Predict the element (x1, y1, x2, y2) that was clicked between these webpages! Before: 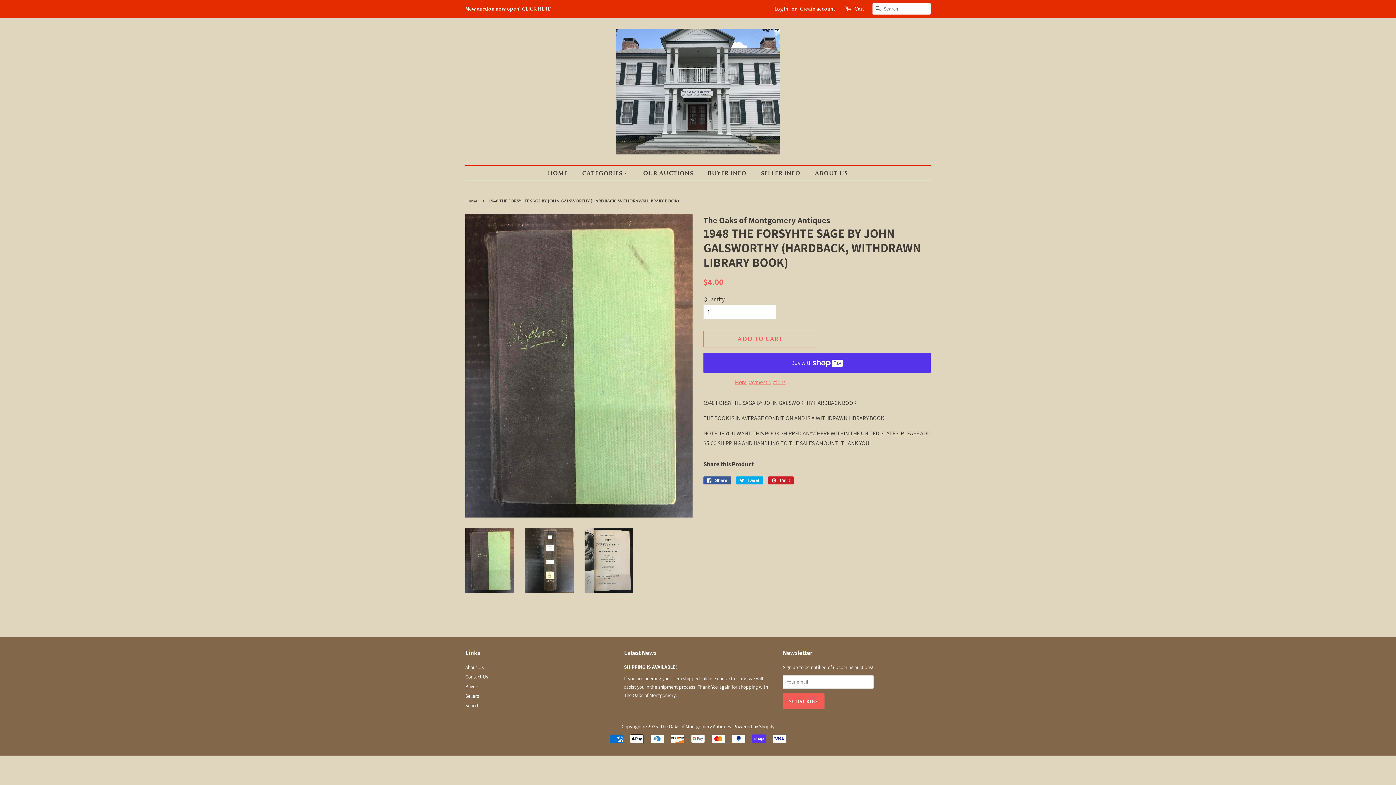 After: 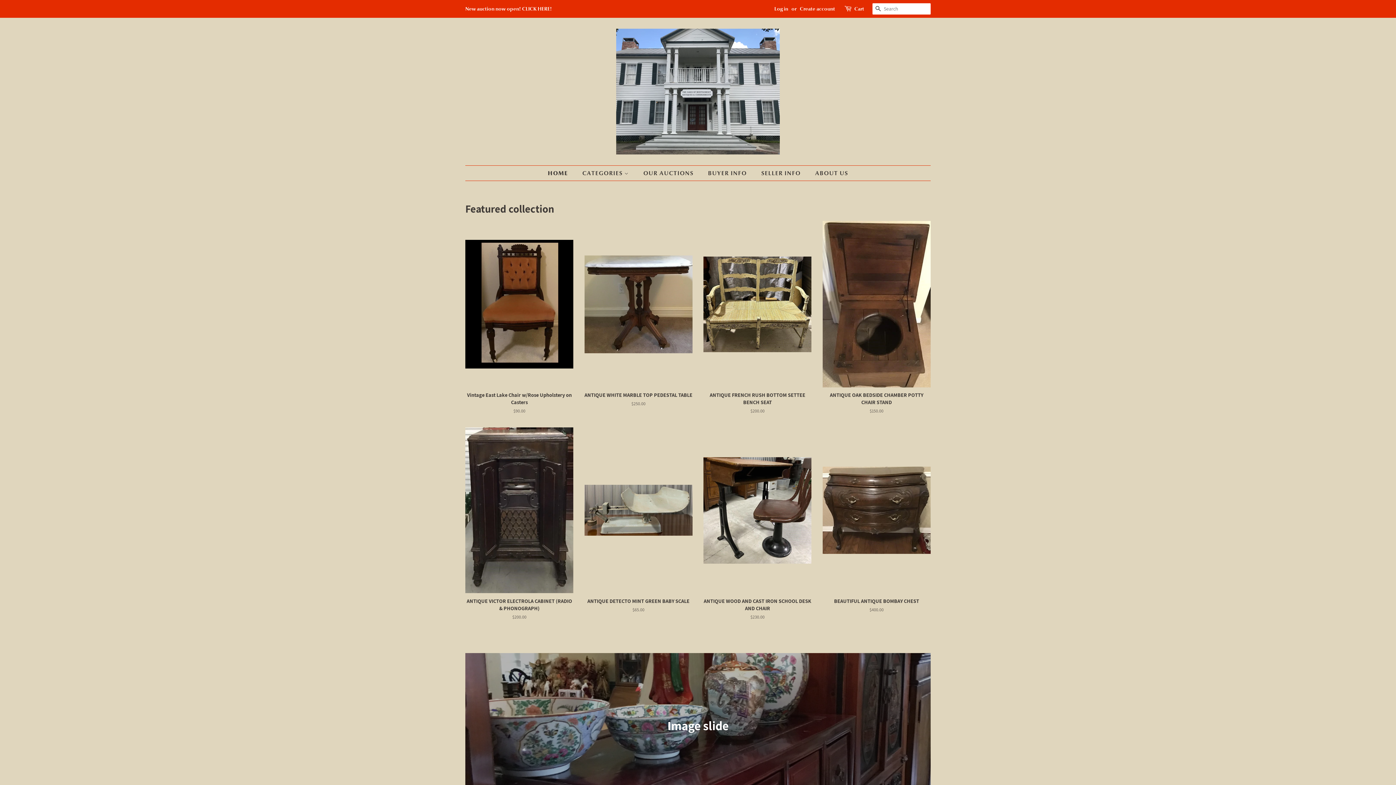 Action: bbox: (465, 198, 479, 204) label: Home